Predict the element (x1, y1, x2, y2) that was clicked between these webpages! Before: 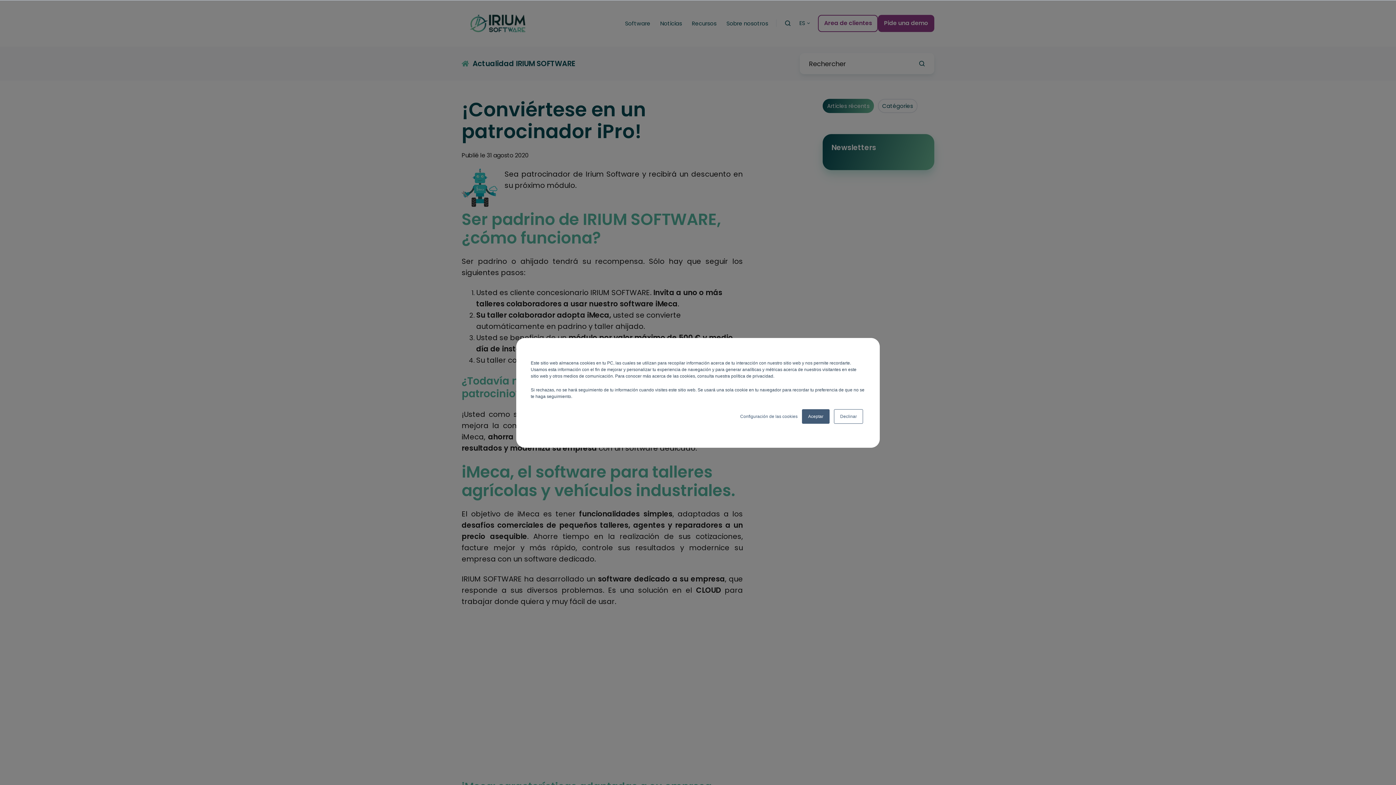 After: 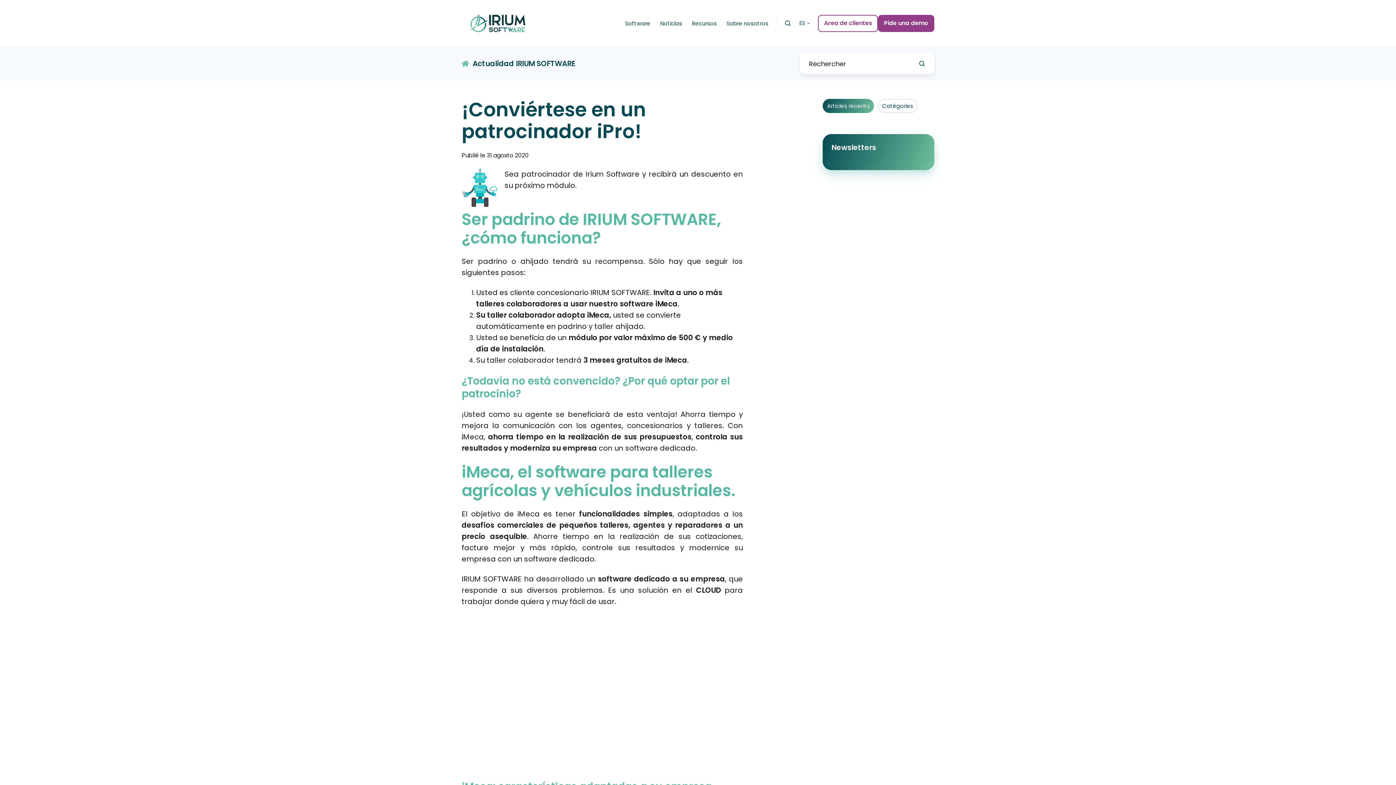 Action: bbox: (834, 409, 863, 423) label: Declinar